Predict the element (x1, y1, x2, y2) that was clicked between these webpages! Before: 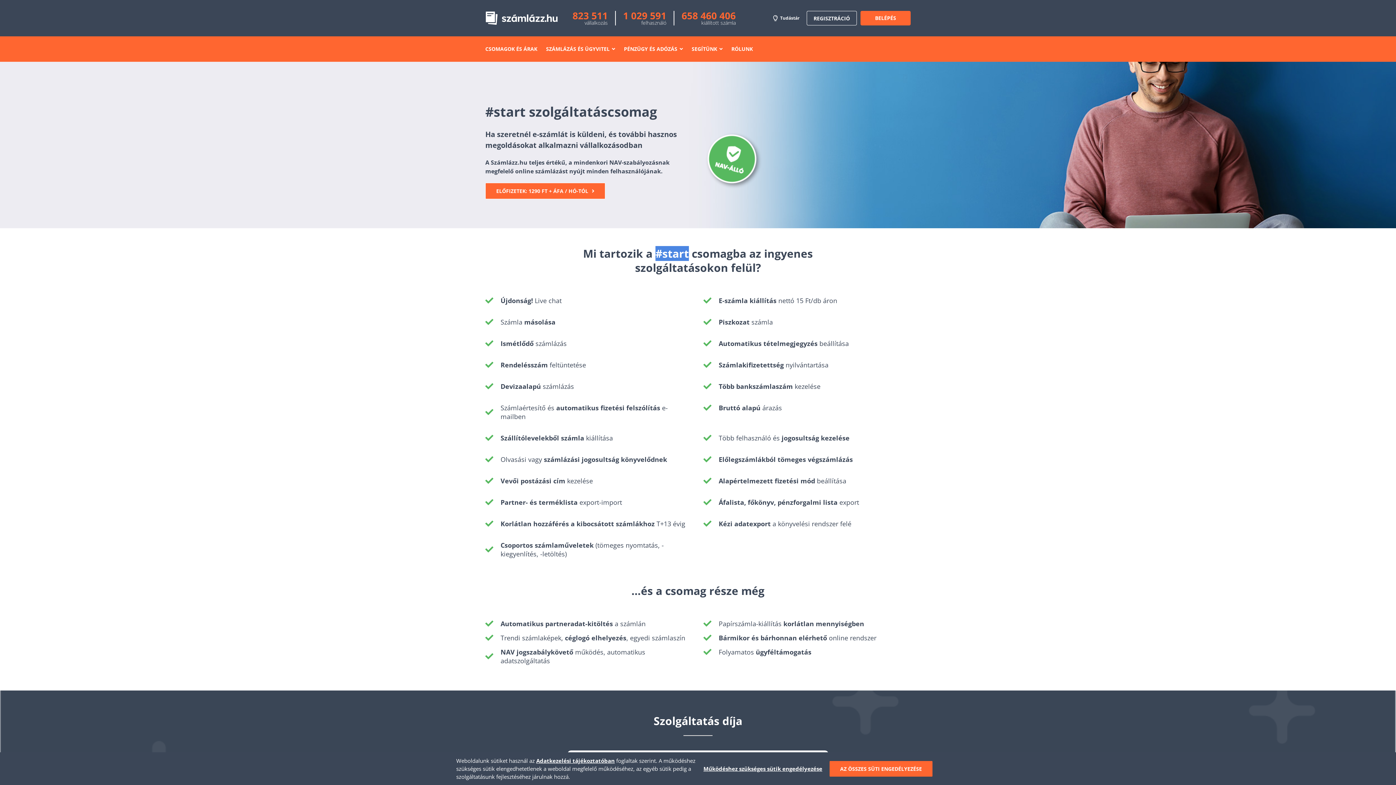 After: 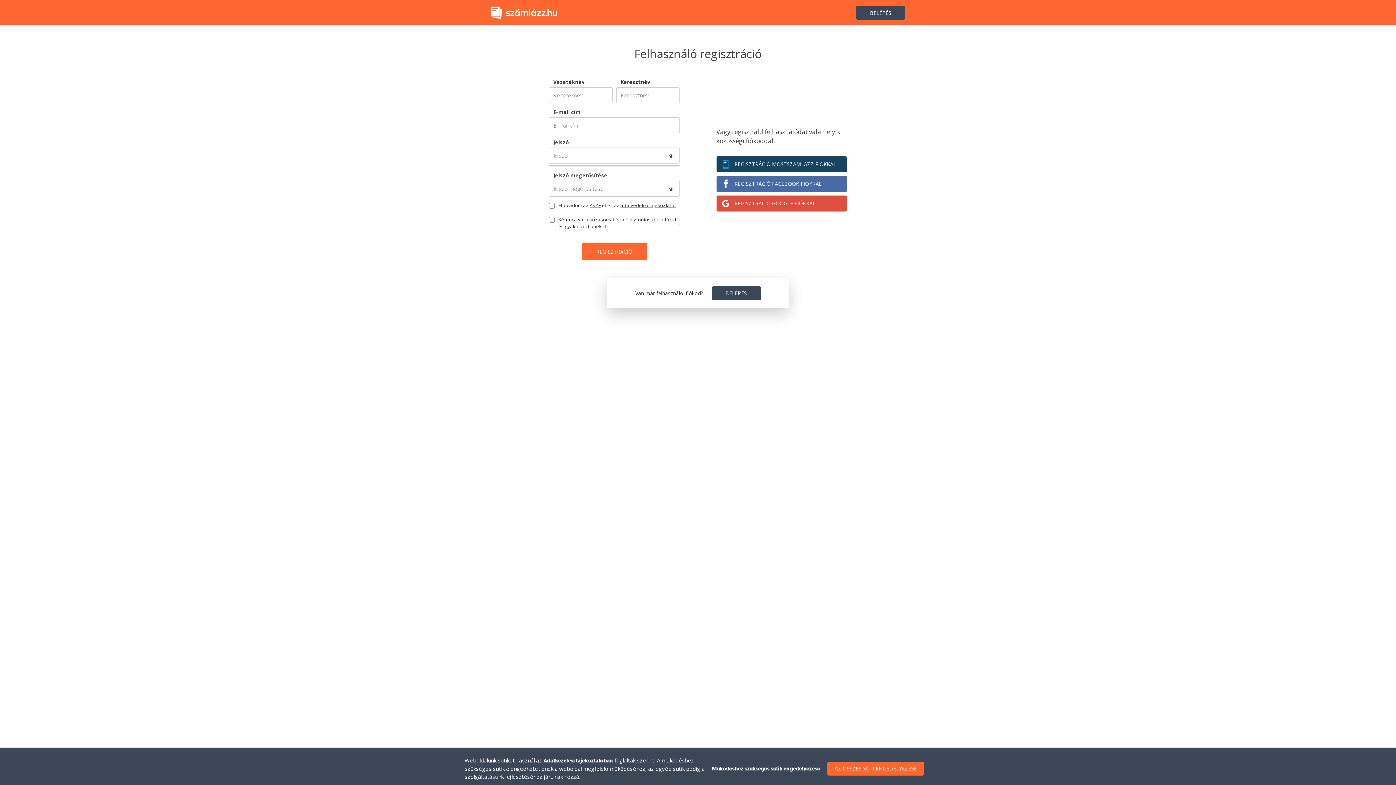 Action: bbox: (485, 182, 605, 199) label: ELŐFIZETEK: 1290 FT + ÁFA / HÓ-TÓL